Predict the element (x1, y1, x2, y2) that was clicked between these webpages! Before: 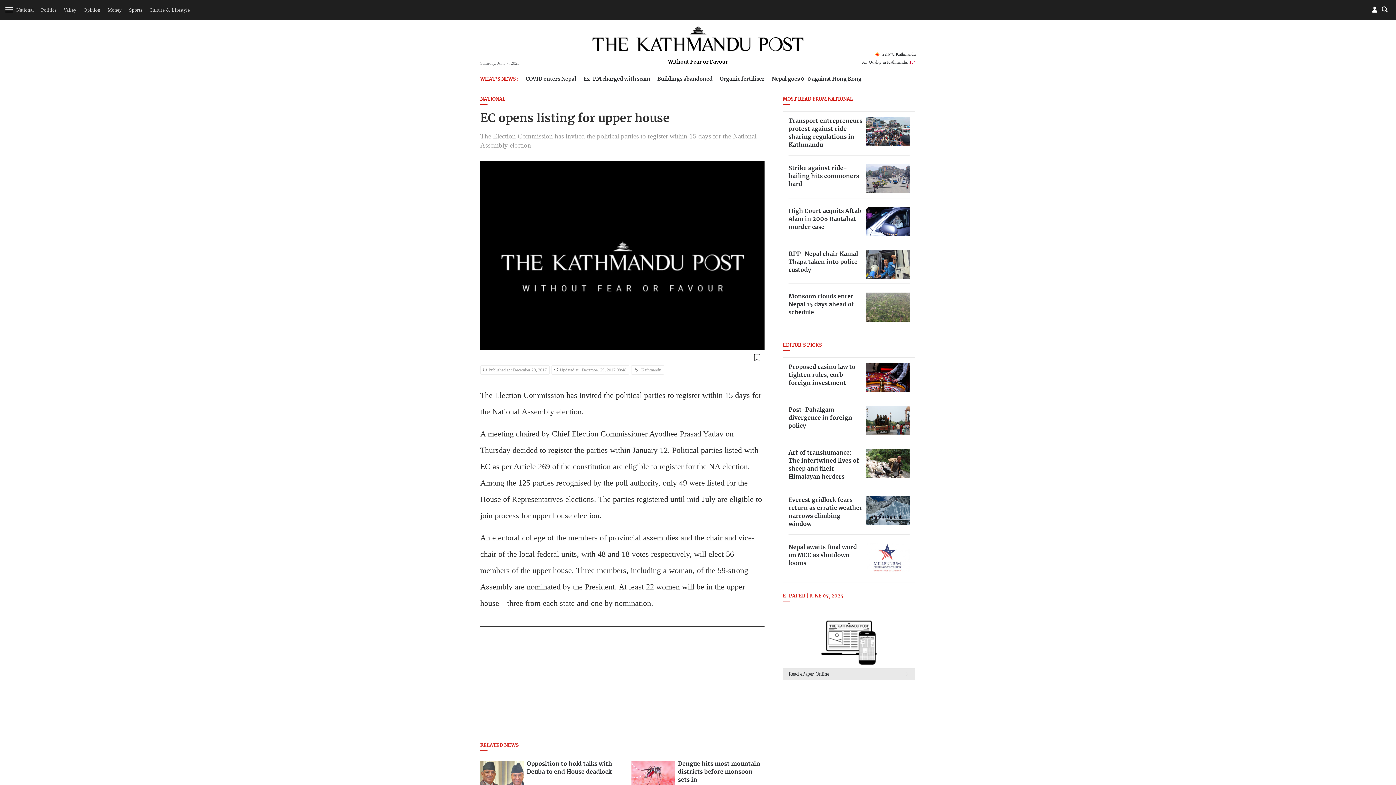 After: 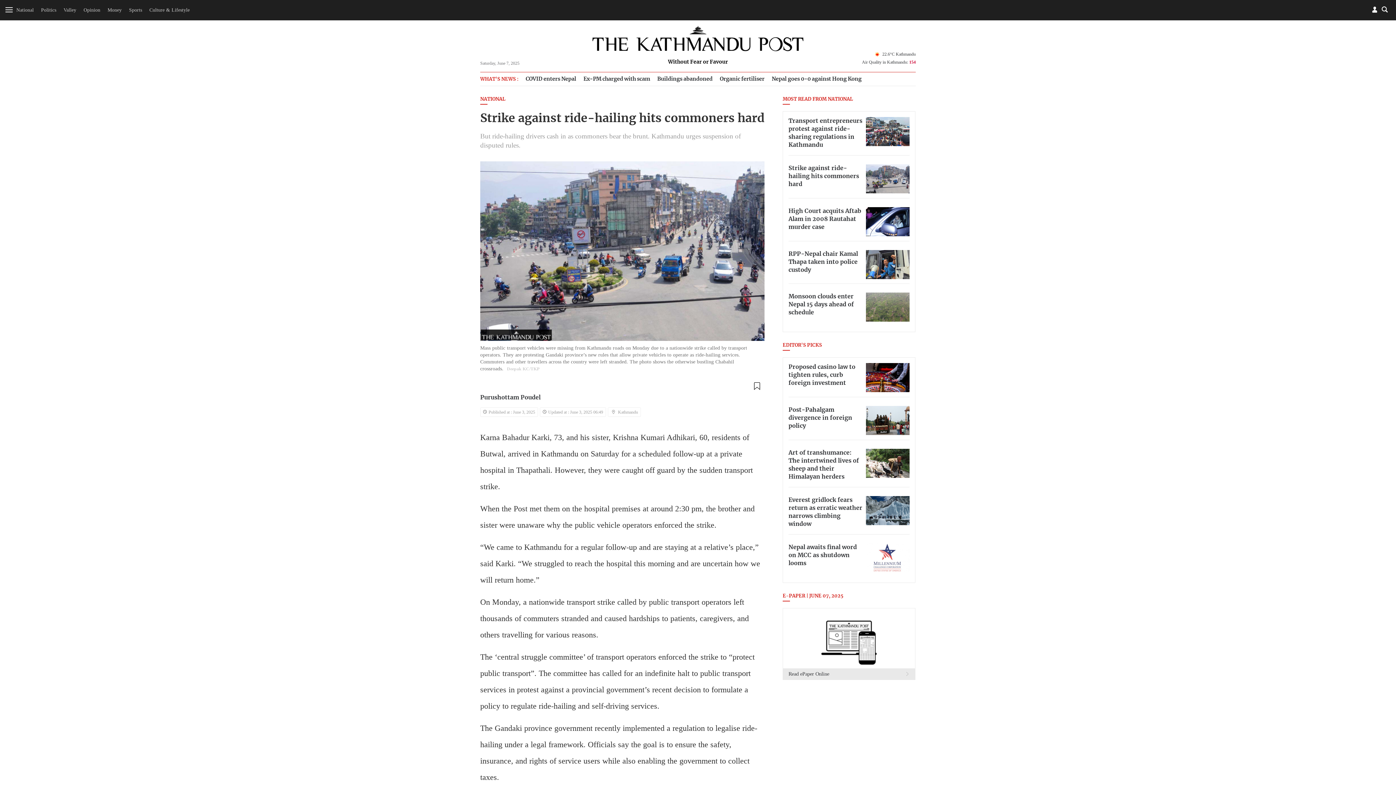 Action: bbox: (788, 165, 859, 187) label: Strike against ride-hailing hits commoners hard